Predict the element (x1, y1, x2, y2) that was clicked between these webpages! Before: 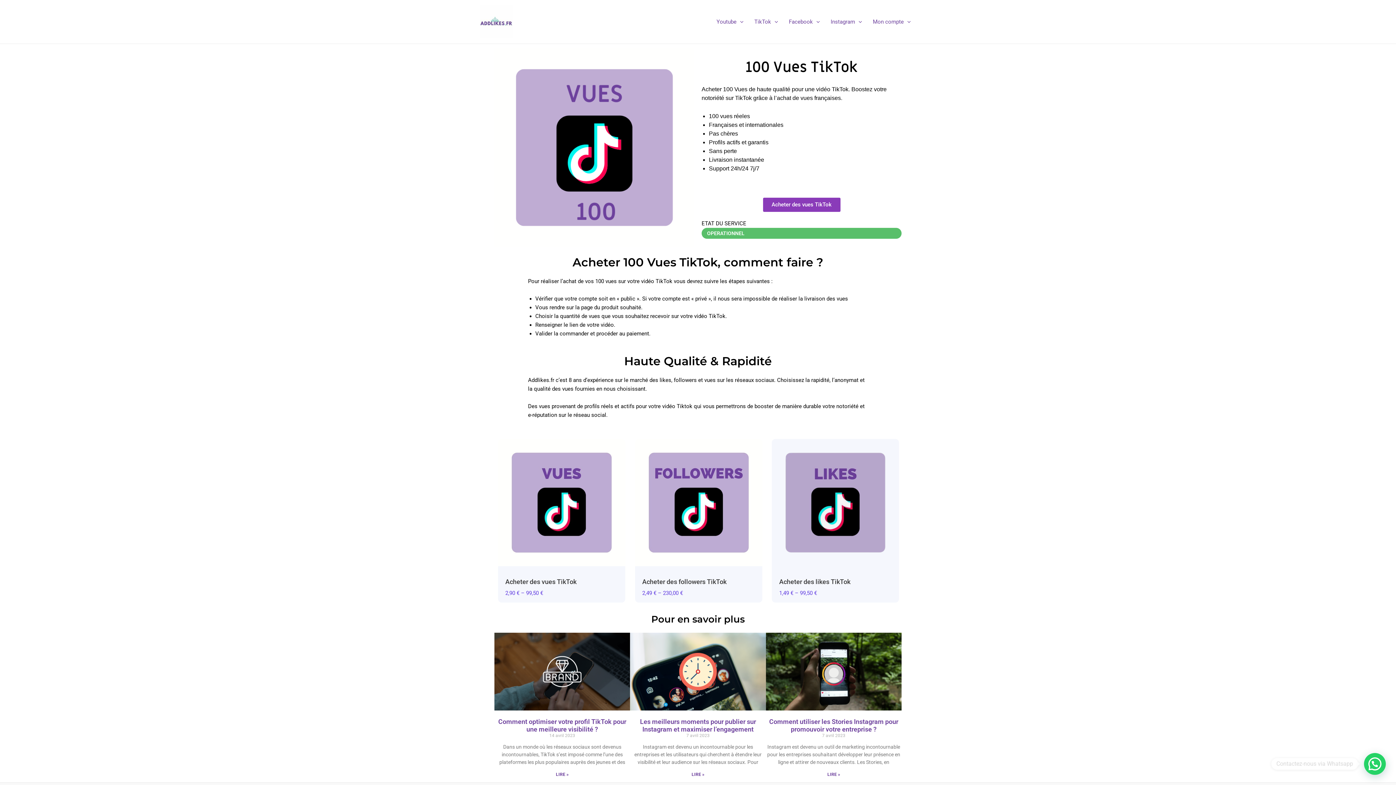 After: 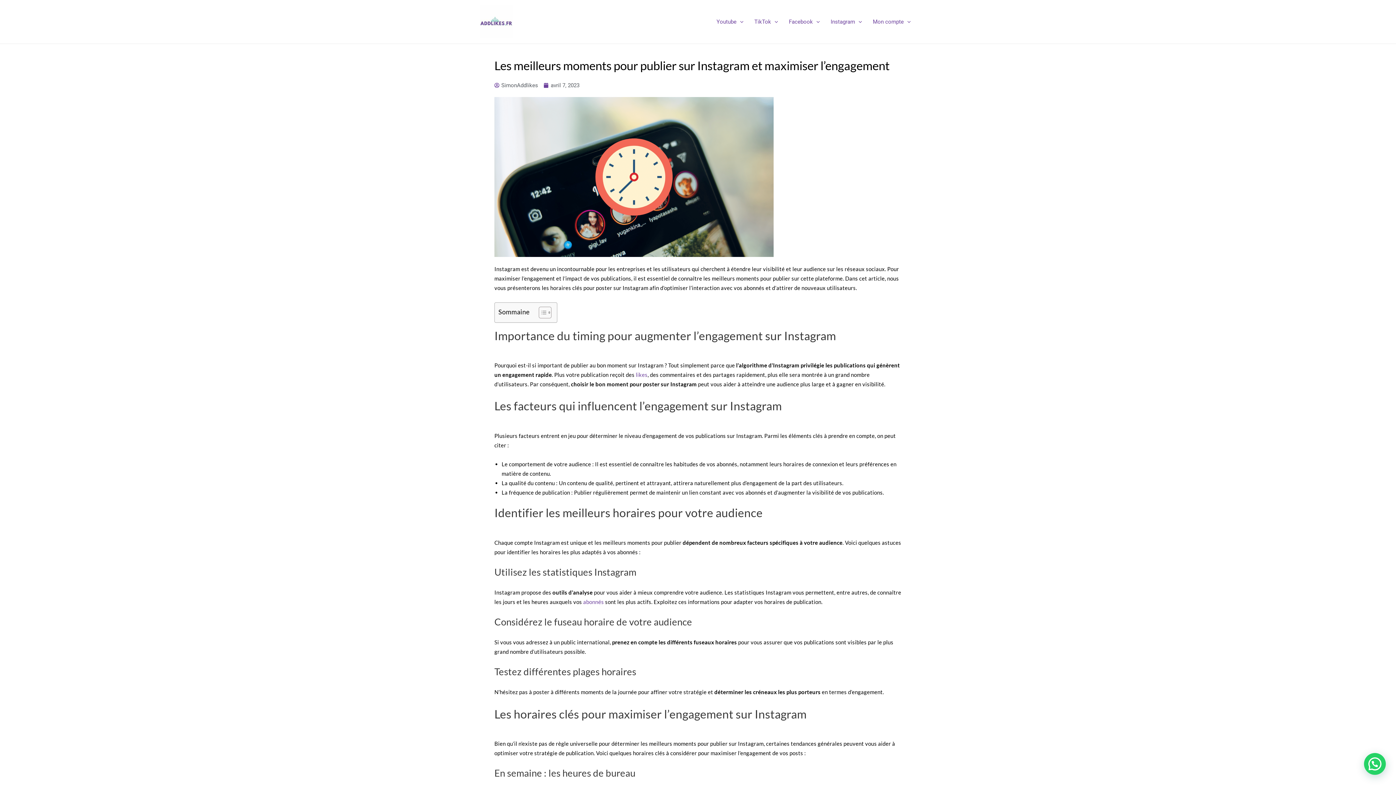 Action: bbox: (640, 718, 756, 733) label: Les meilleurs moments pour publier sur Instagram et maximiser l’engagement